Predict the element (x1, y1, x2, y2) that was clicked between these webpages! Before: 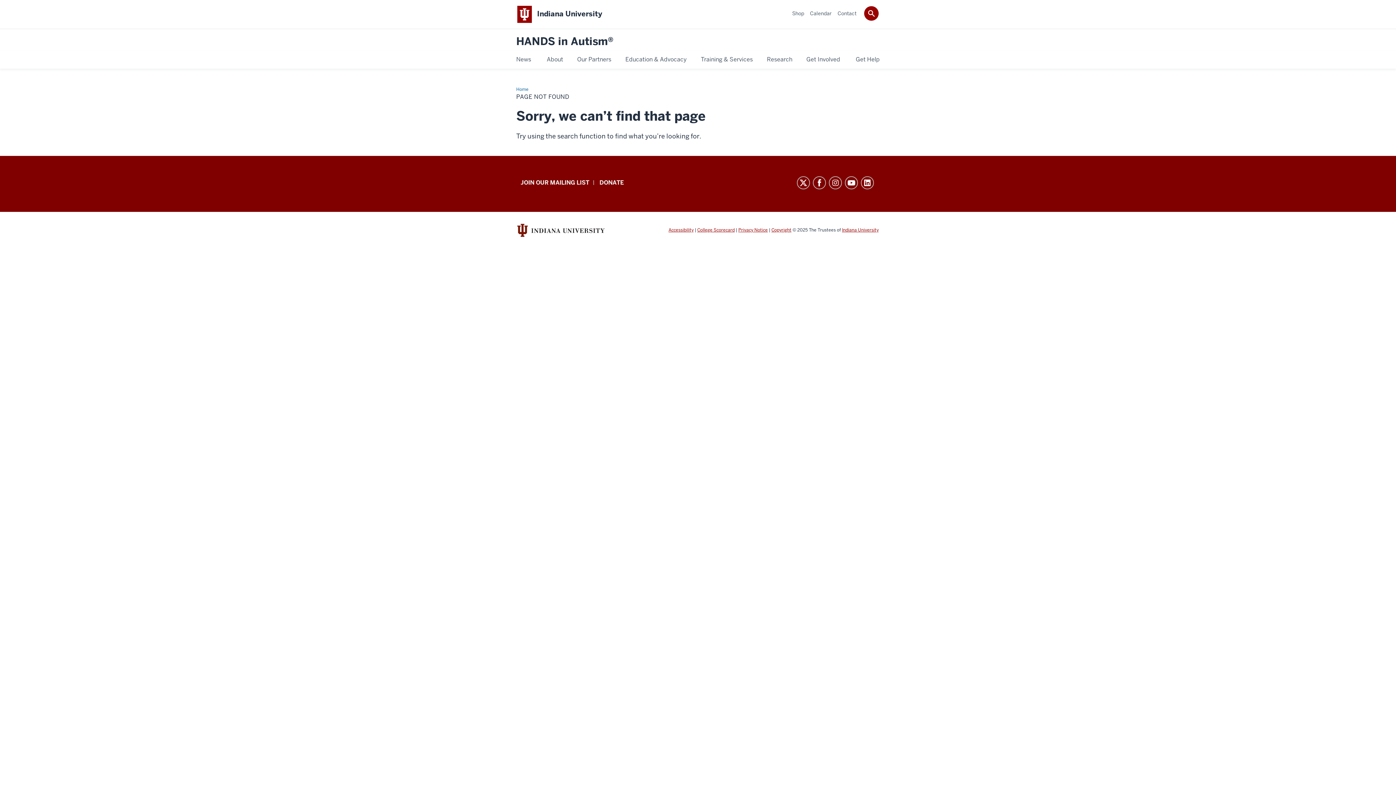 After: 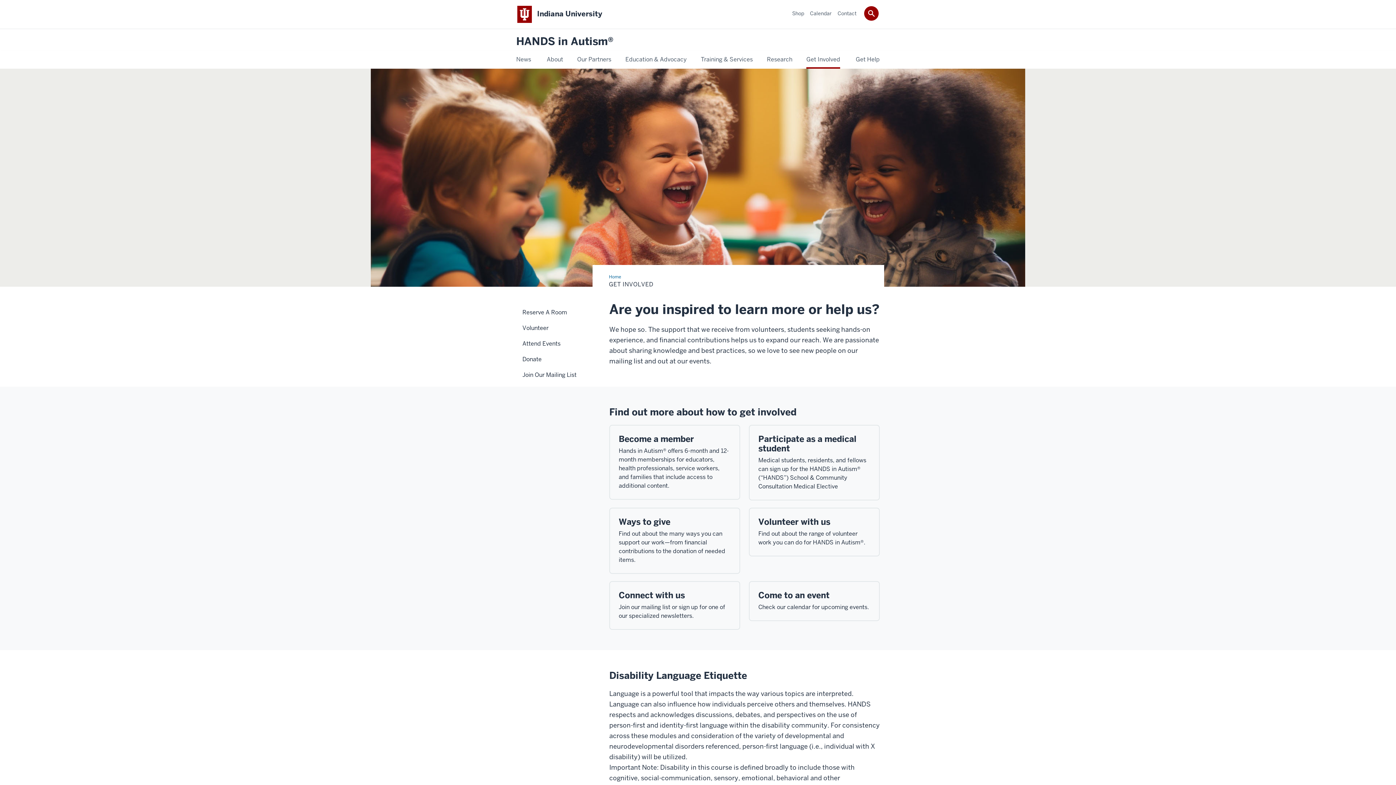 Action: label: Get Involved bbox: (806, 54, 840, 64)